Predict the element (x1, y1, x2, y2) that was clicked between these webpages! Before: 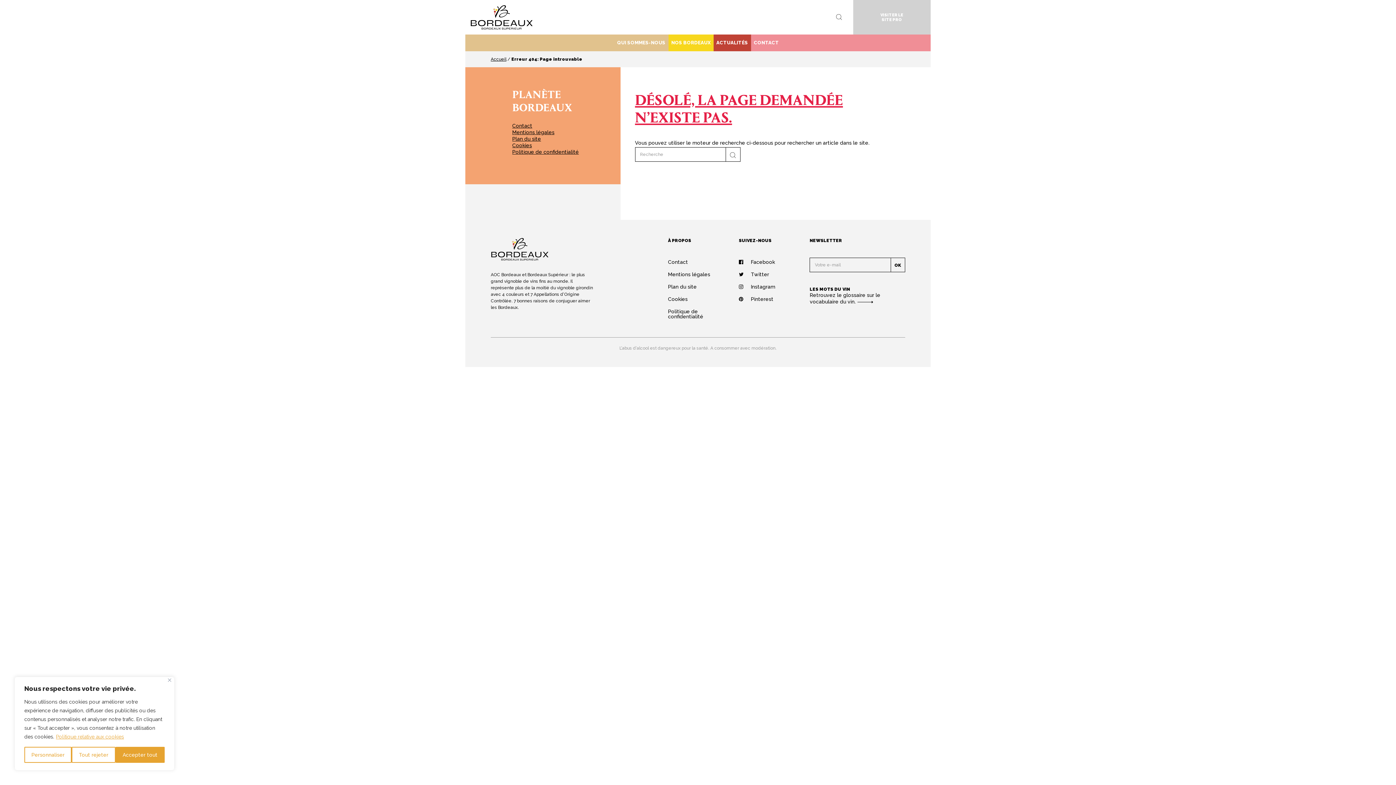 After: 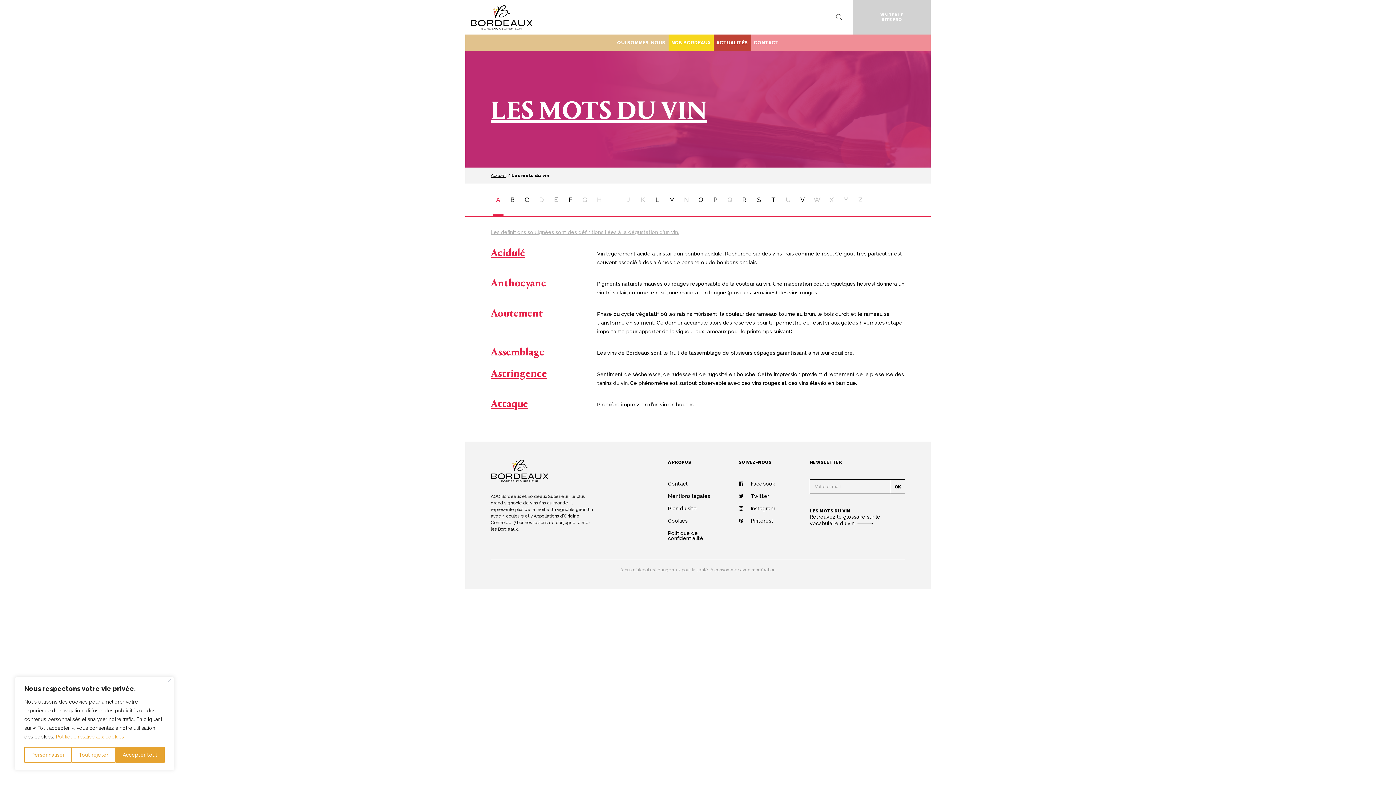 Action: bbox: (809, 292, 905, 305) label: Retrouvez le glossaire sur le vocabulaire du vin. 